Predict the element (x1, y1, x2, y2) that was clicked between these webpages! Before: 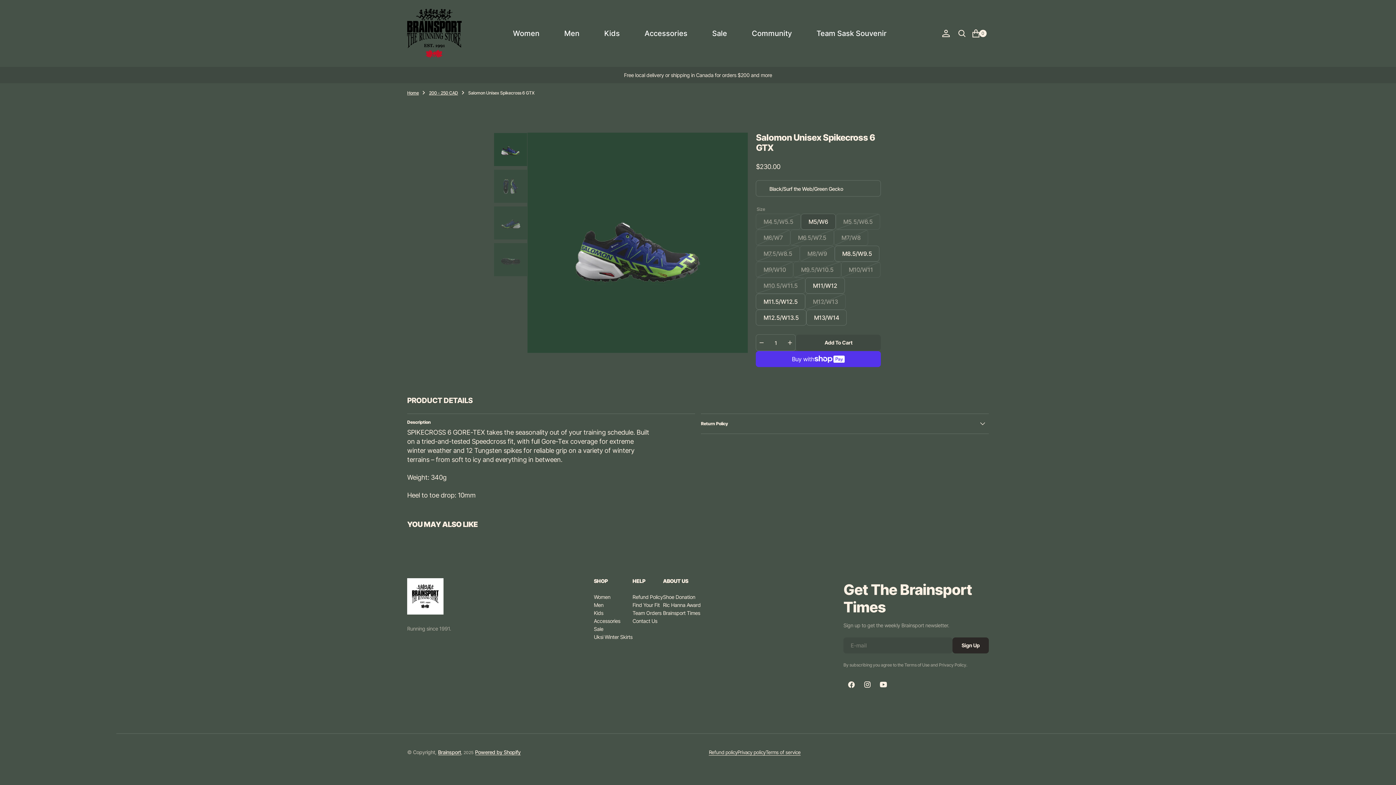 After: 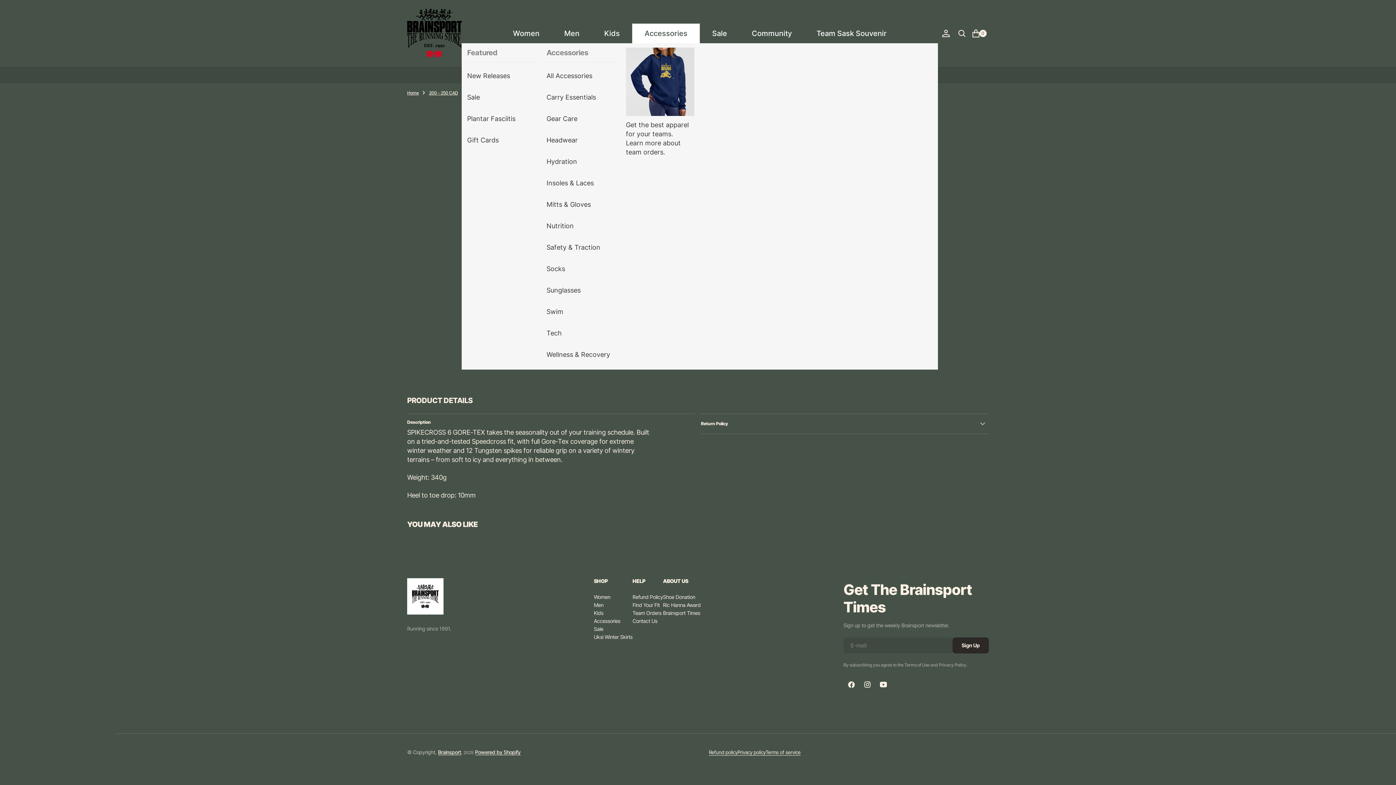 Action: label: Accessories bbox: (632, 23, 700, 43)